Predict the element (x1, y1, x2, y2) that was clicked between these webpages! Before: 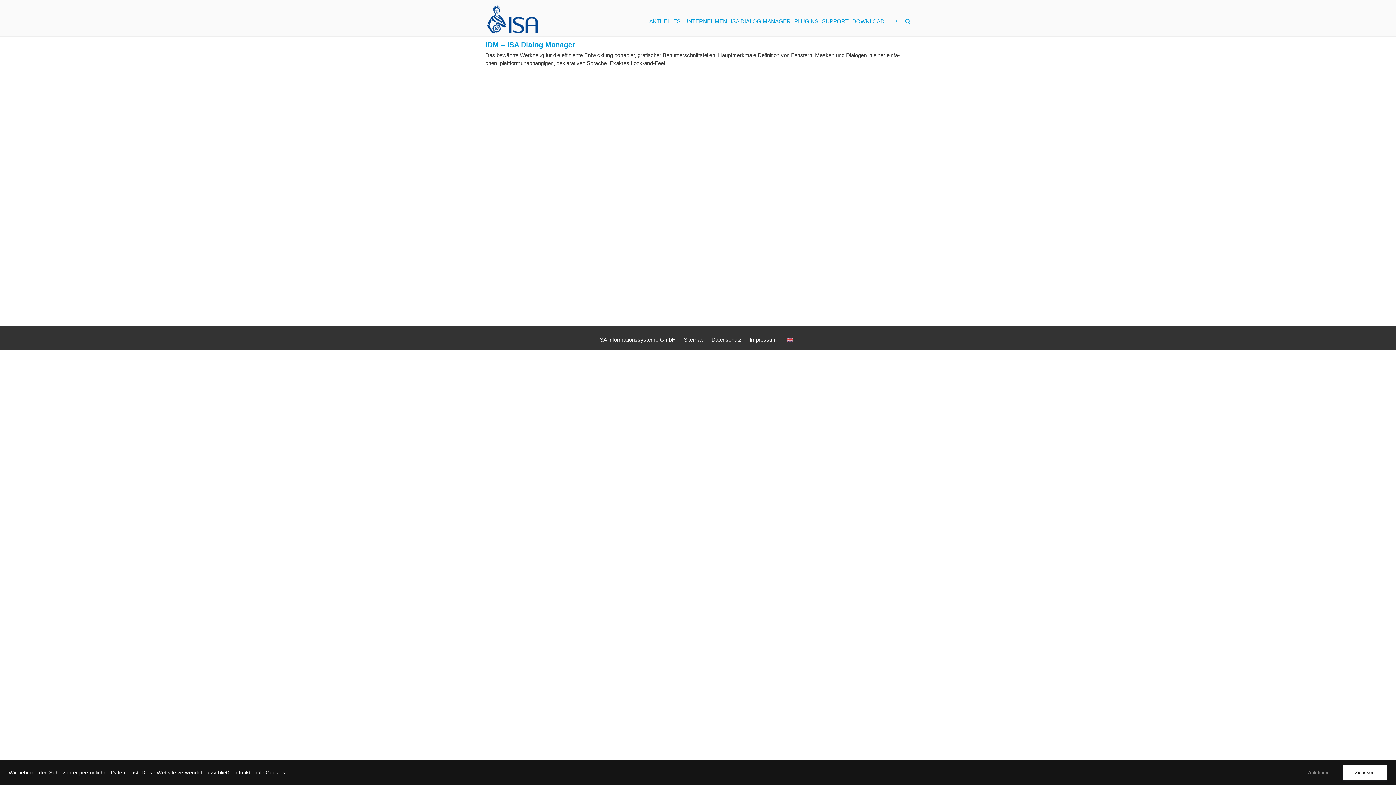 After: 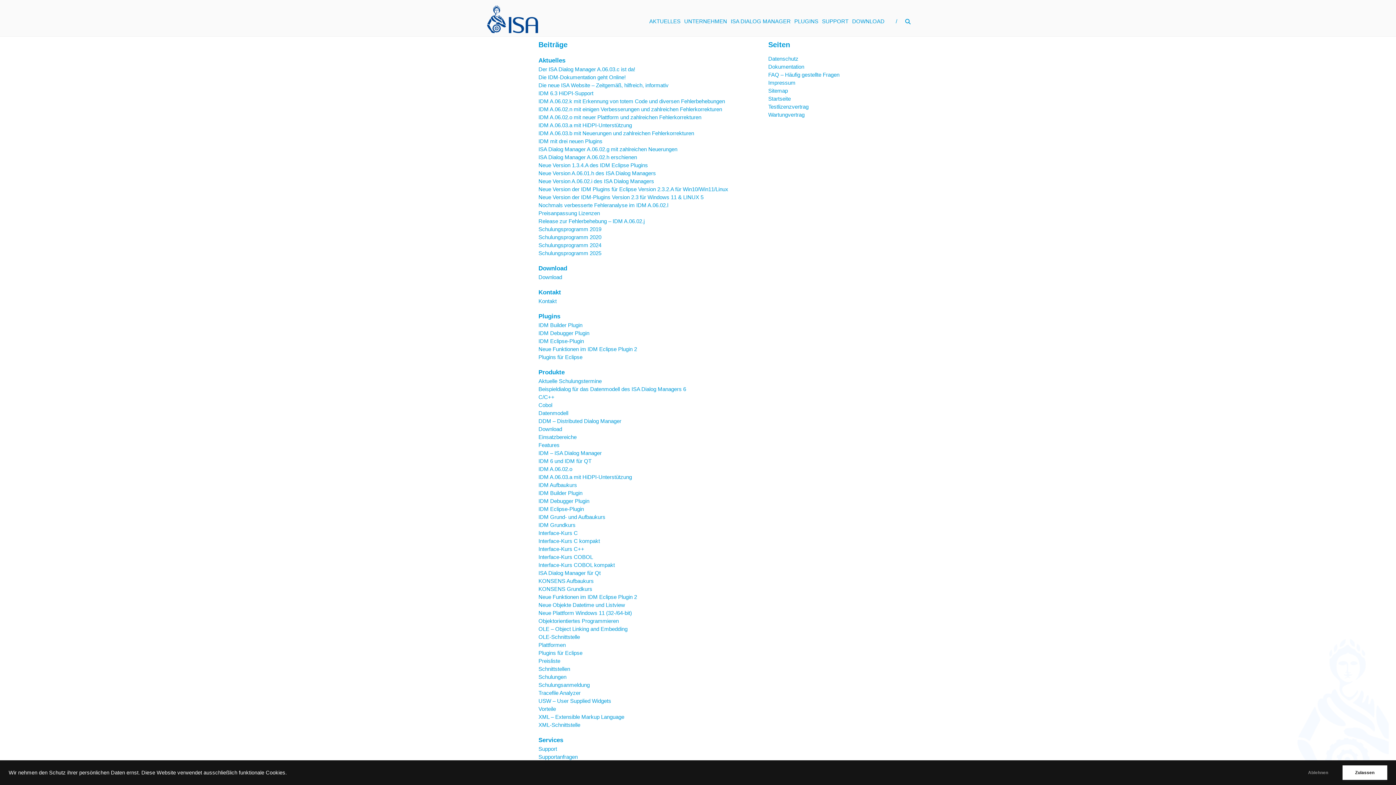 Action: label: Sitemap bbox: (682, 336, 705, 342)